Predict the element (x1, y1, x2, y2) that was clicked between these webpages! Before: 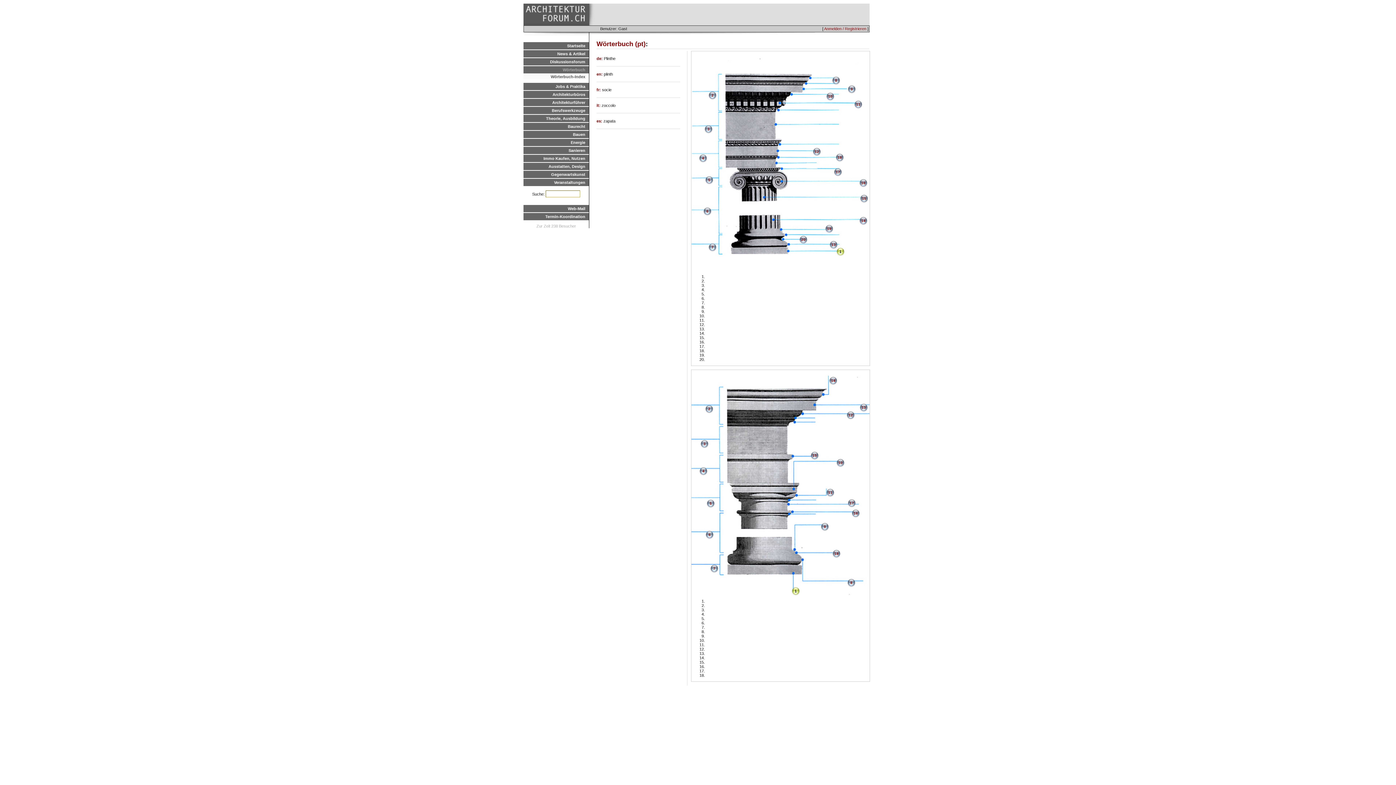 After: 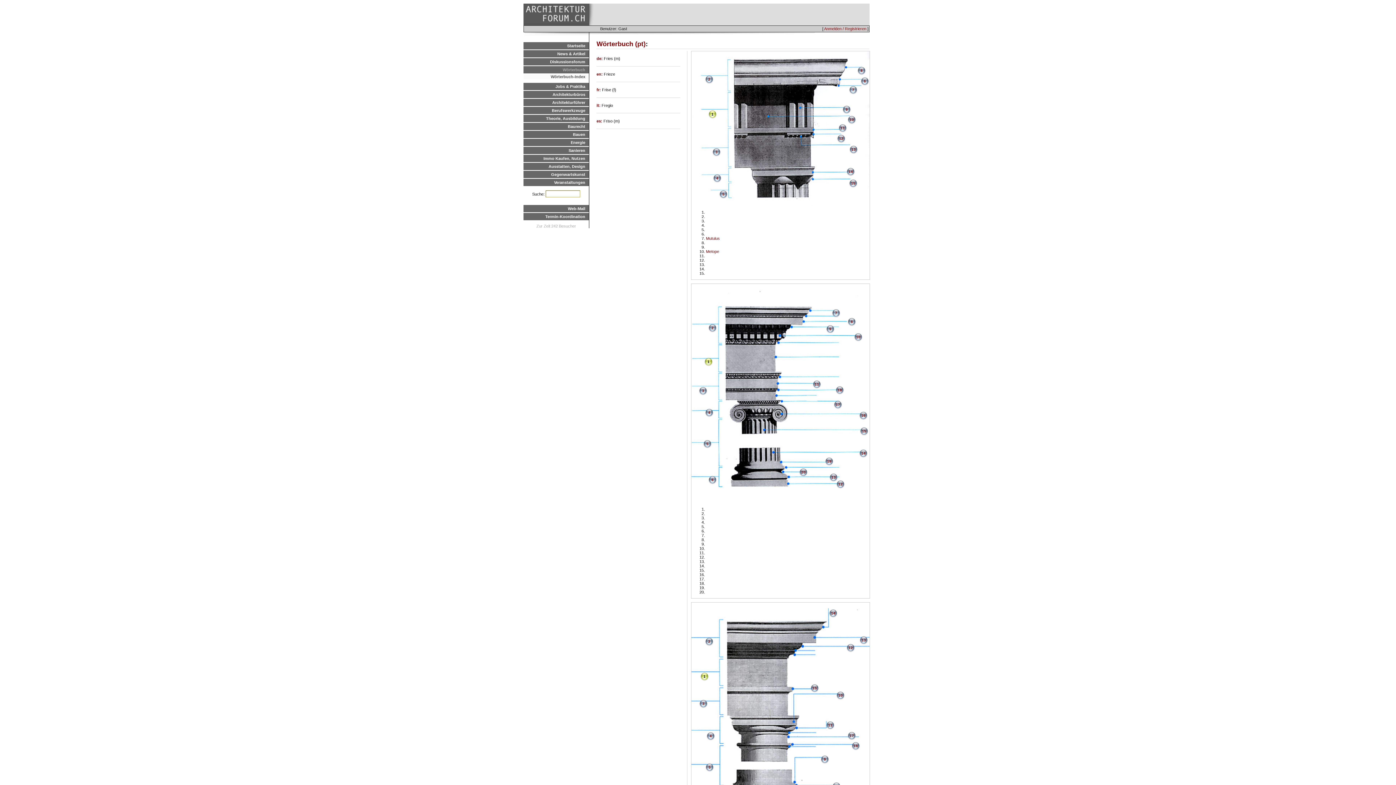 Action: bbox: (707, 127, 709, 131) label: 3